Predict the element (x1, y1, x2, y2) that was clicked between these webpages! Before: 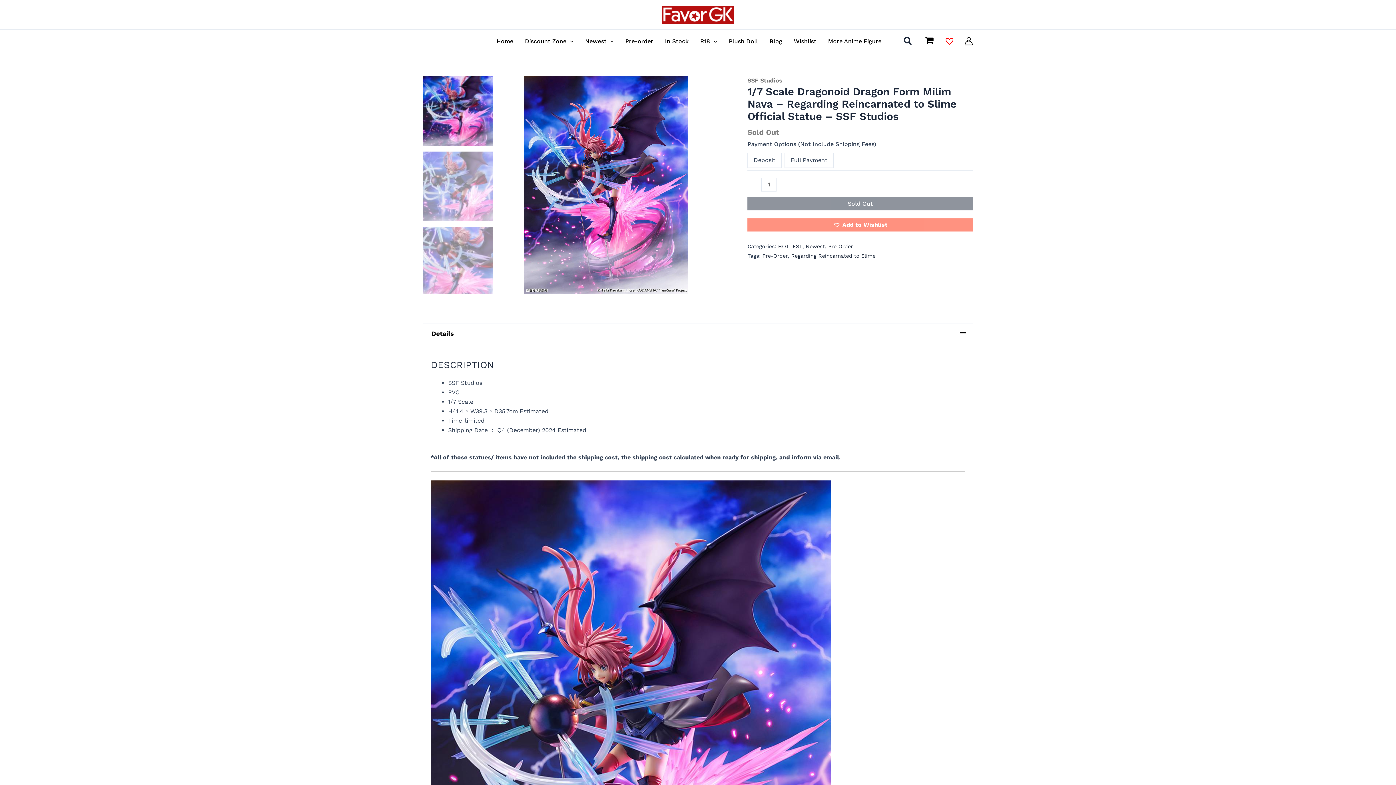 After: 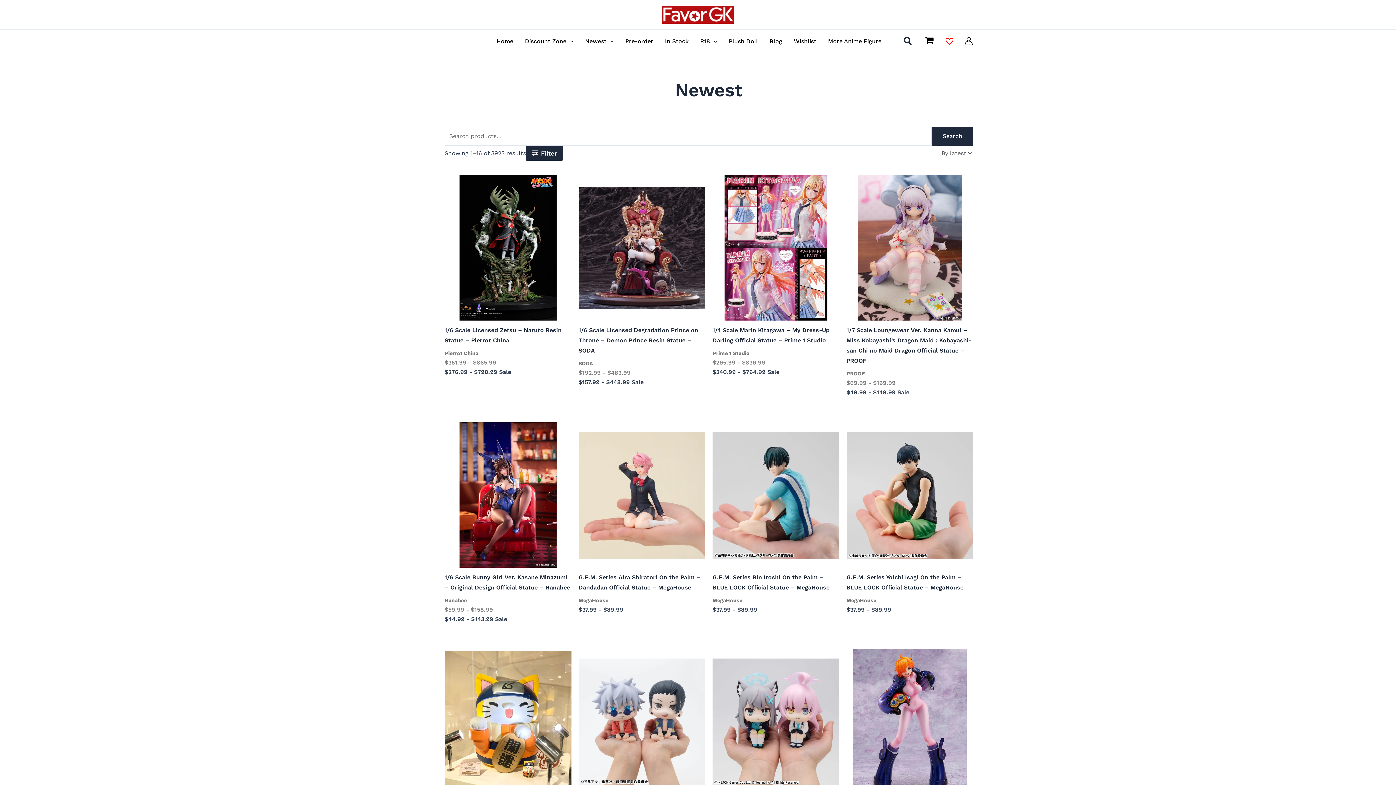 Action: bbox: (579, 35, 619, 47) label: Newest